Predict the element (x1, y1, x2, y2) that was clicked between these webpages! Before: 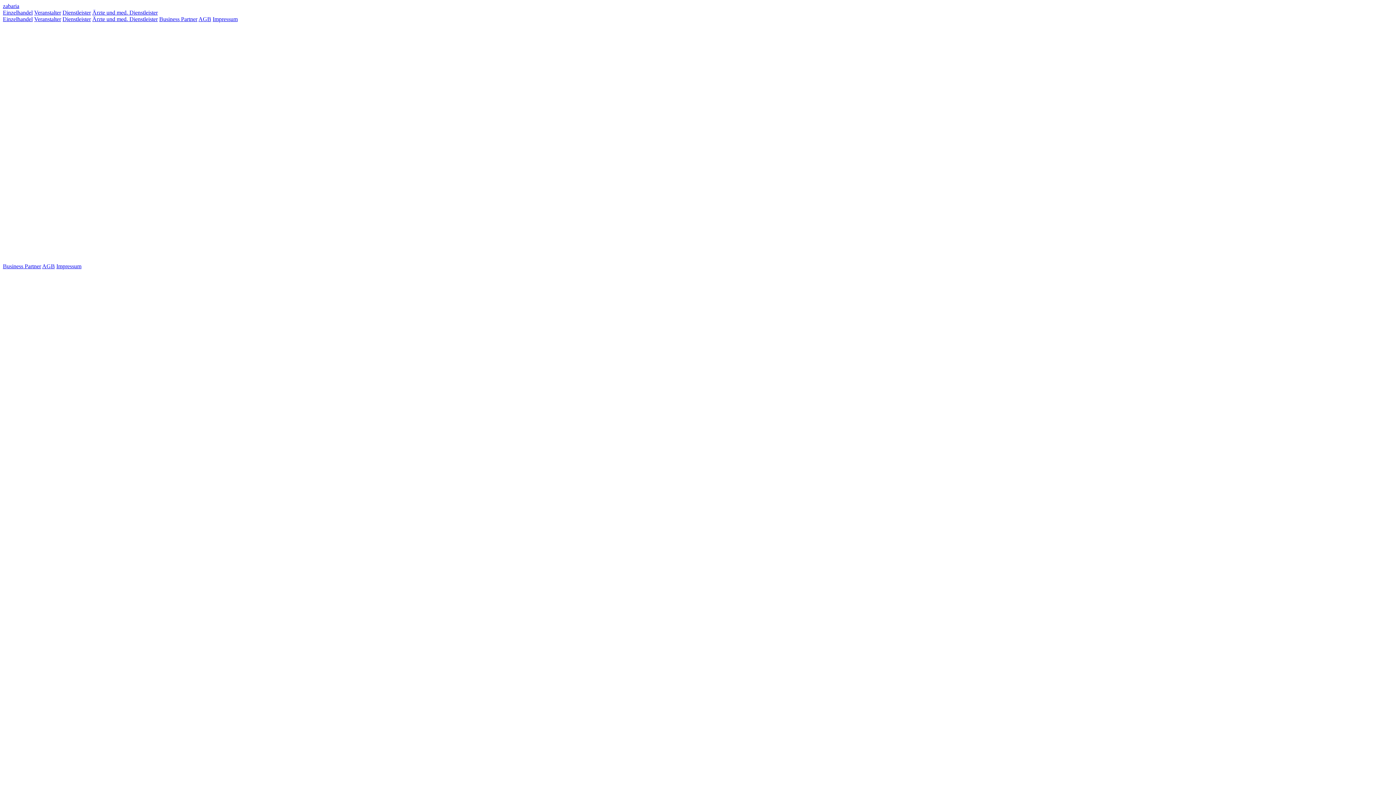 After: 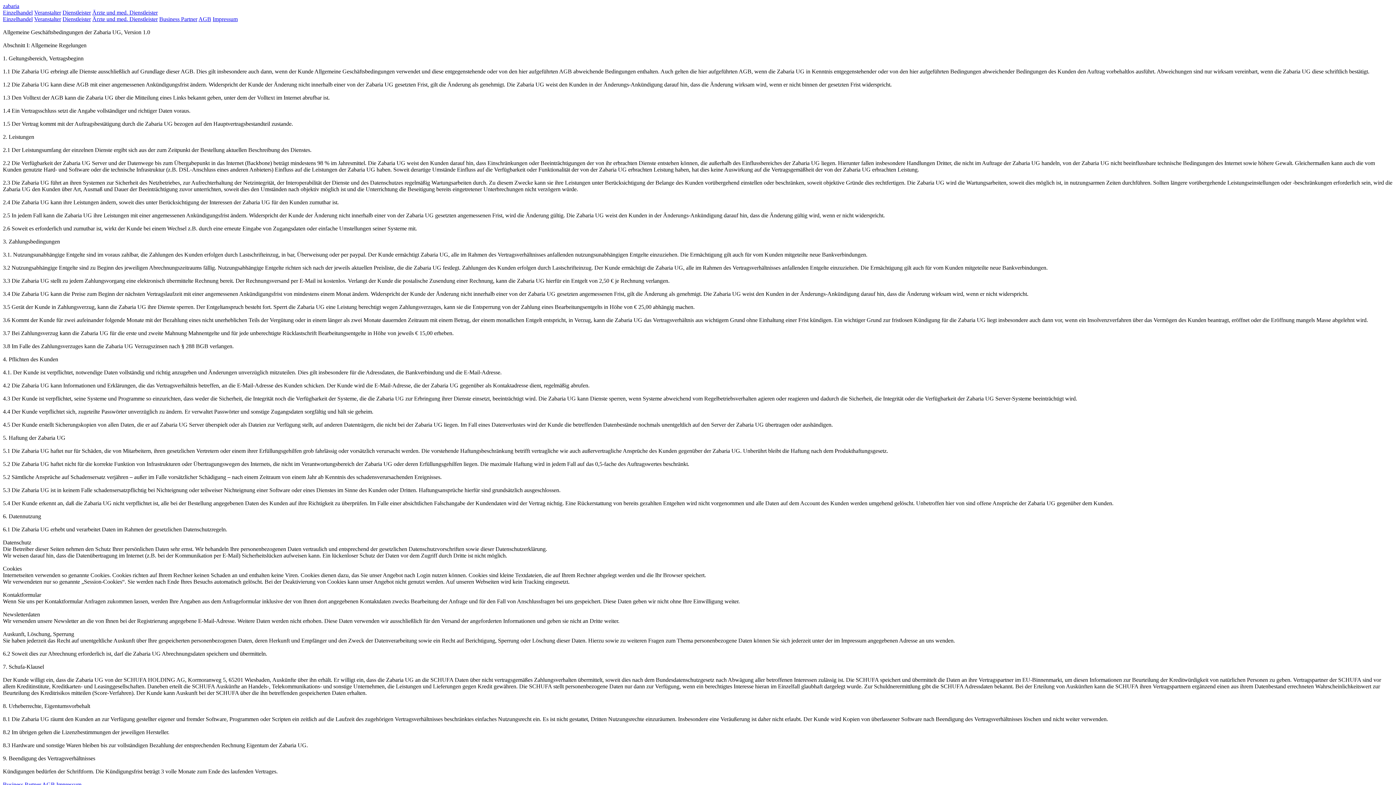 Action: bbox: (42, 263, 54, 269) label: AGB